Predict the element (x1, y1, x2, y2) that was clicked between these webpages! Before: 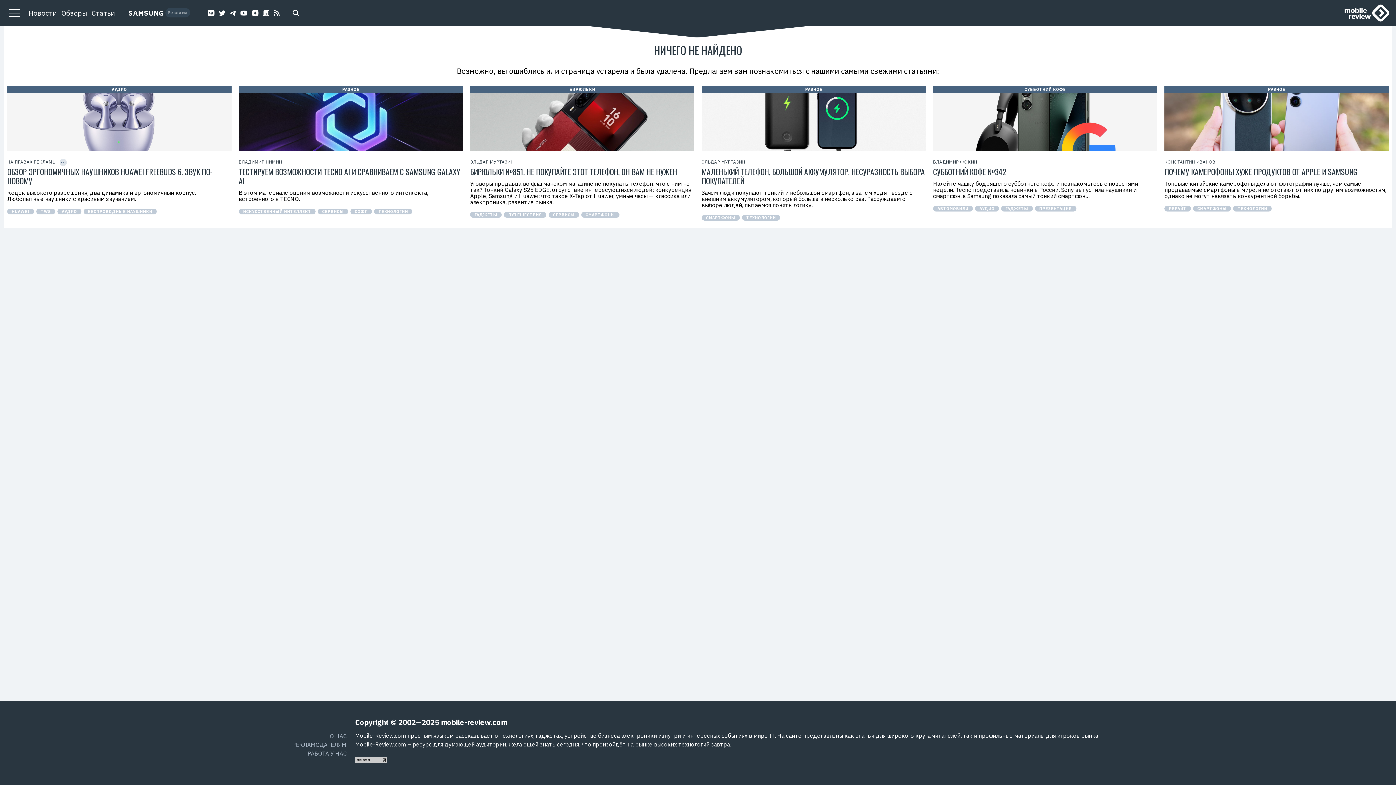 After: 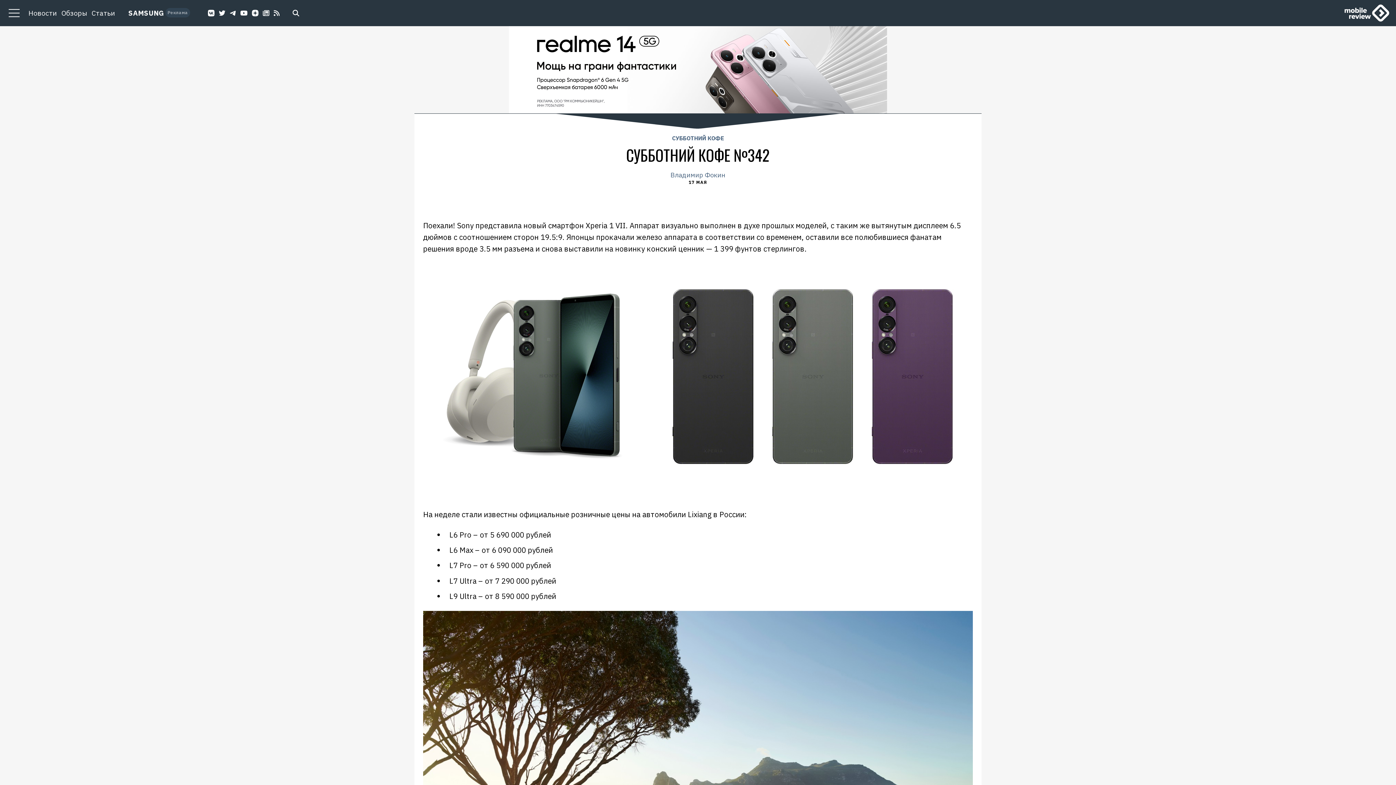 Action: label: СУББОТНИЙ КОФЕ №342

Налейте чашку бодрящего субботнего кофе и познакомьтесь с новостями недели. Tecno представила новинки в России, Sony выпустила наушники и смартфон, а Samsung показала самый тонкий смартфон… bbox: (933, 167, 1157, 199)